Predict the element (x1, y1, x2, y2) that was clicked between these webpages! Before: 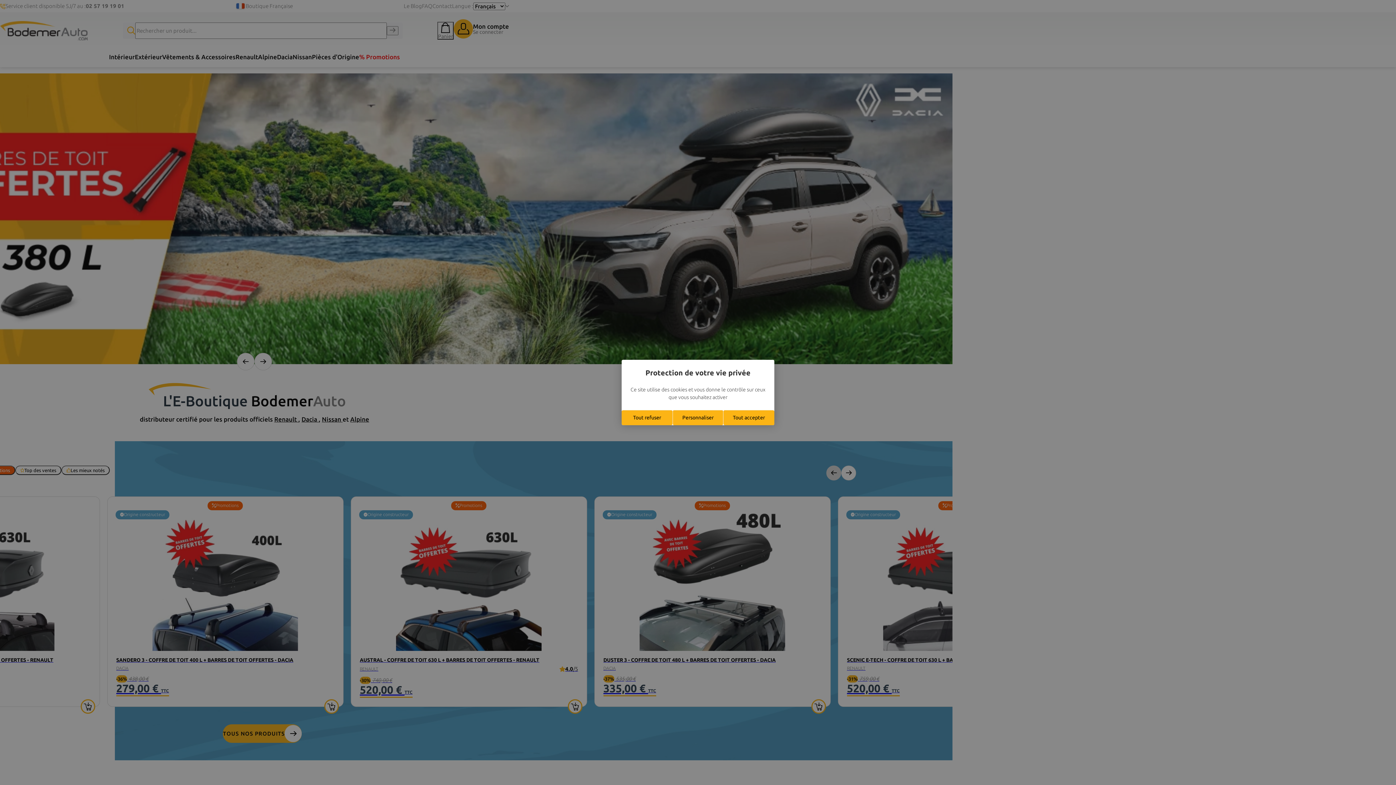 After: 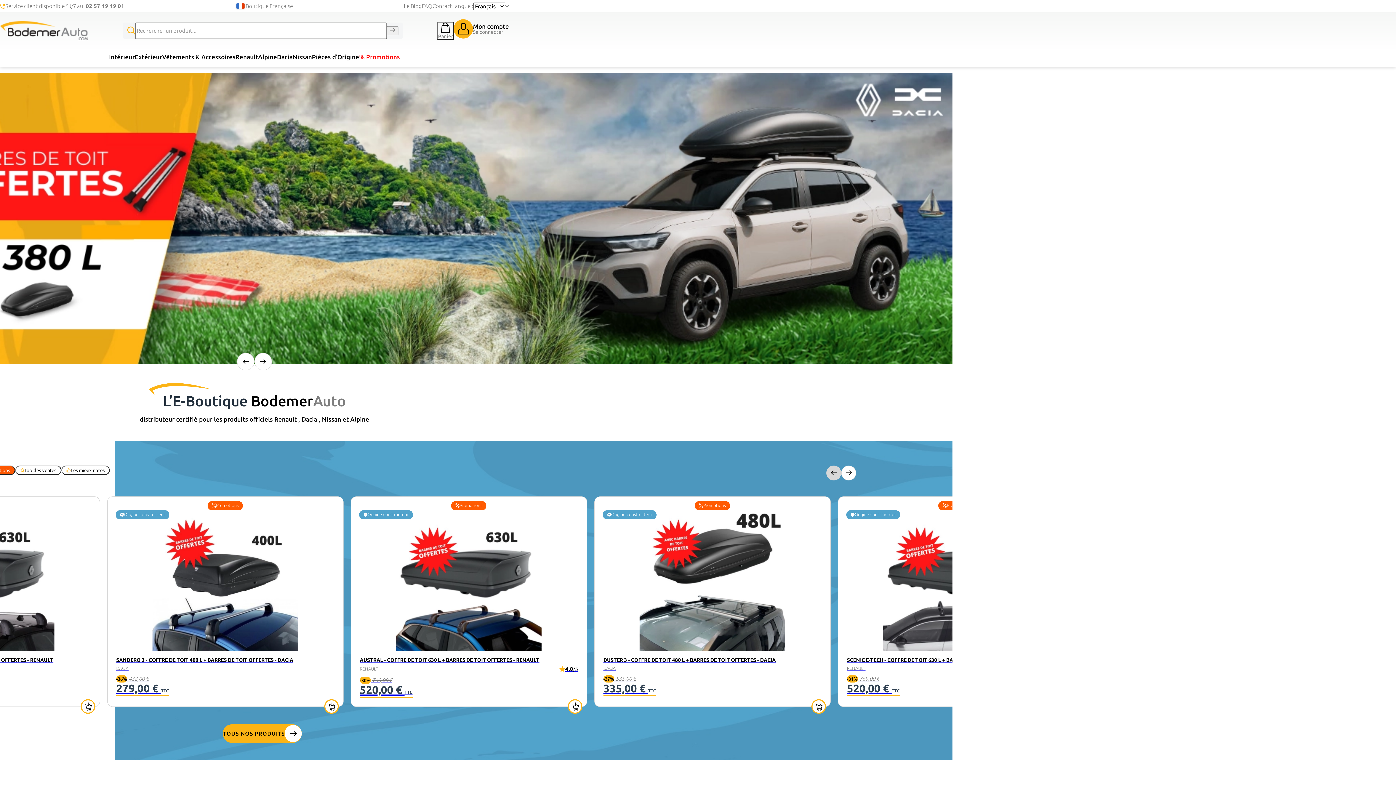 Action: bbox: (621, 410, 672, 425) label: Cookies : Tout refuser